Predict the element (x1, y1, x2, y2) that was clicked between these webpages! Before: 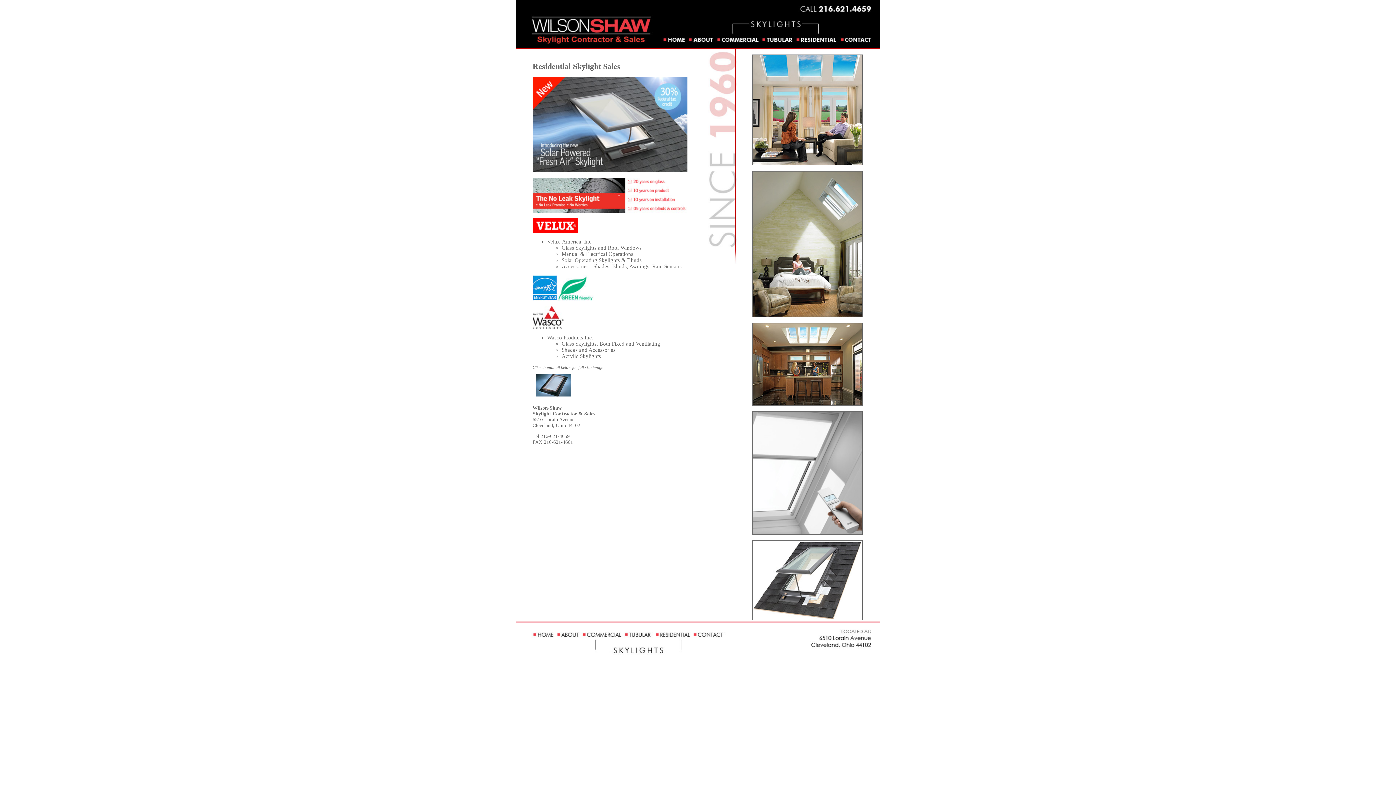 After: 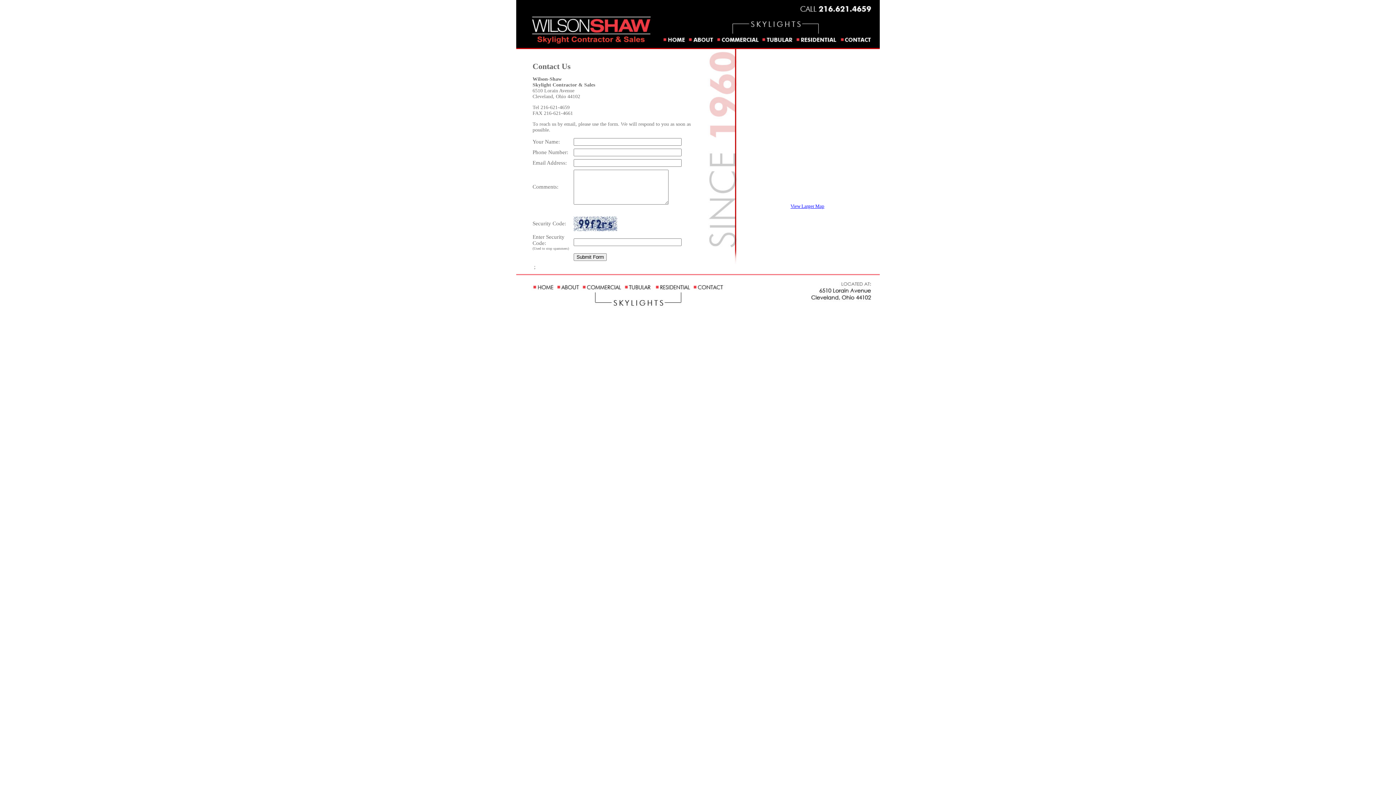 Action: bbox: (838, 44, 880, 50)